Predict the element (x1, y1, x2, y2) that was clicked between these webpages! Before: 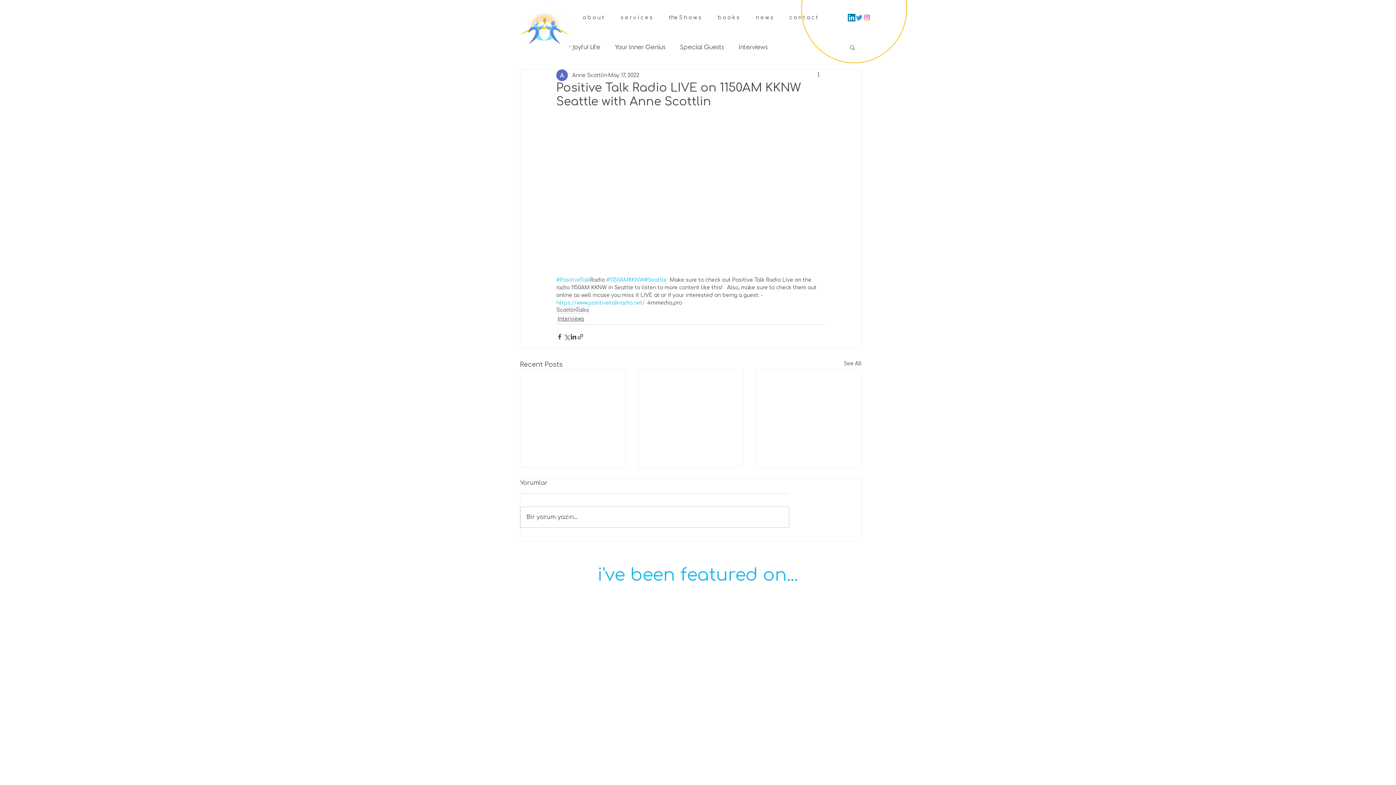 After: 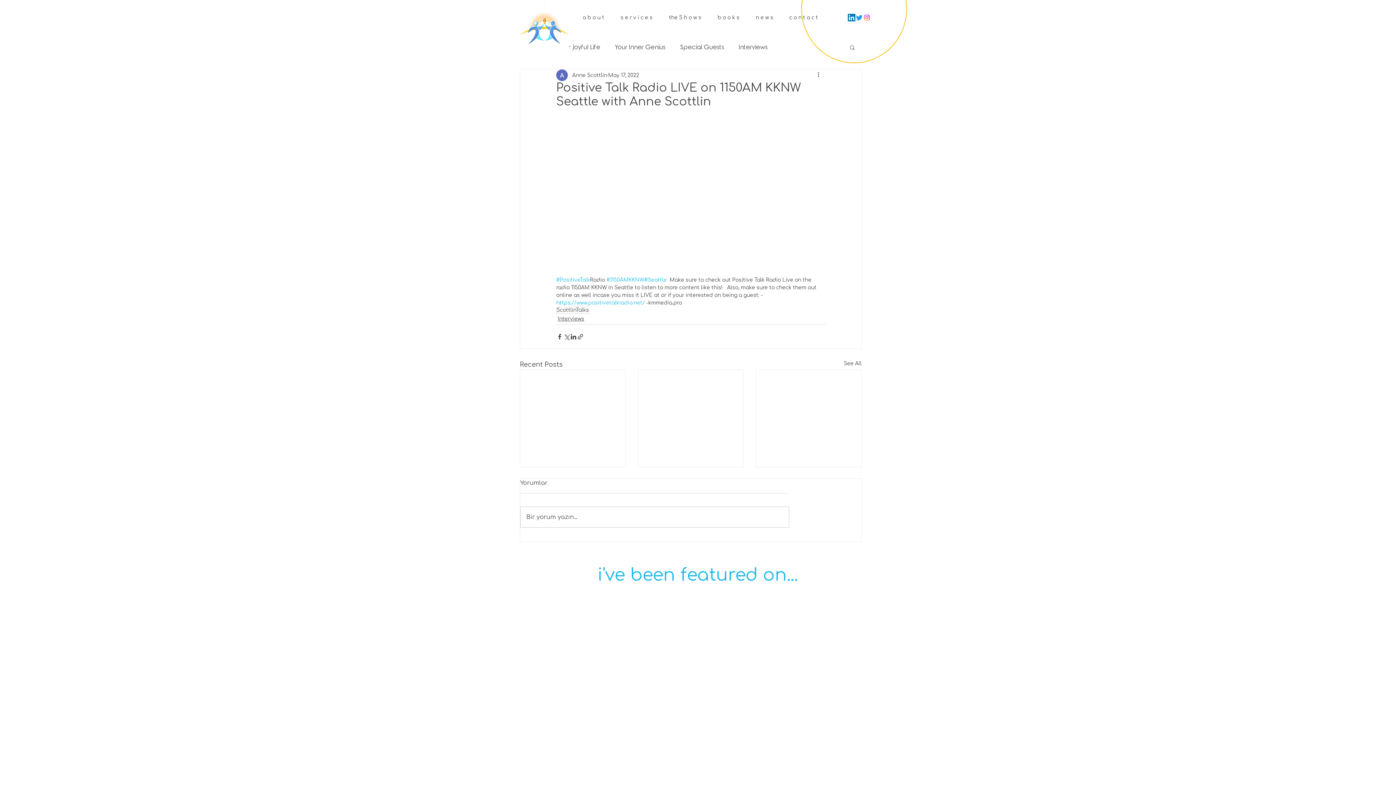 Action: bbox: (644, 277, 666, 283) label: #Seattle